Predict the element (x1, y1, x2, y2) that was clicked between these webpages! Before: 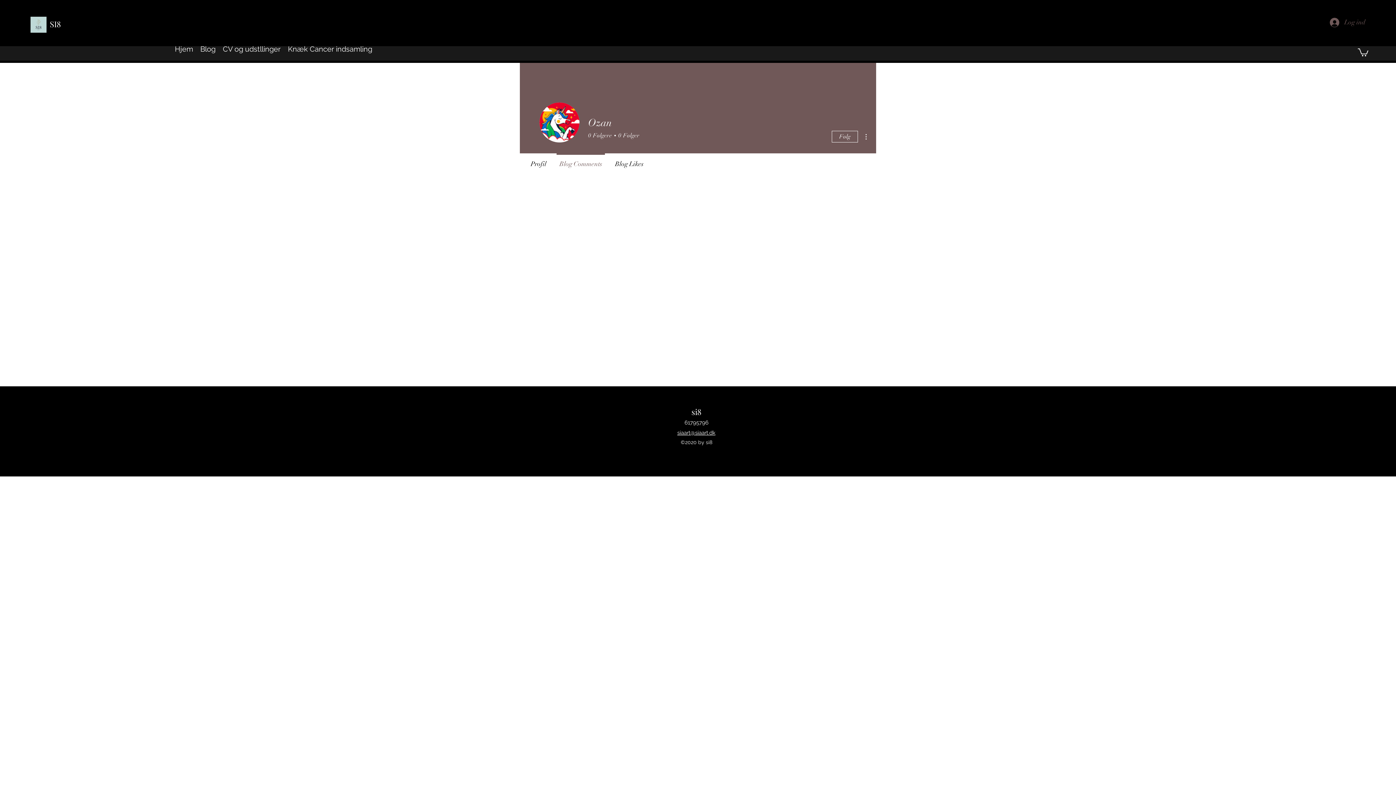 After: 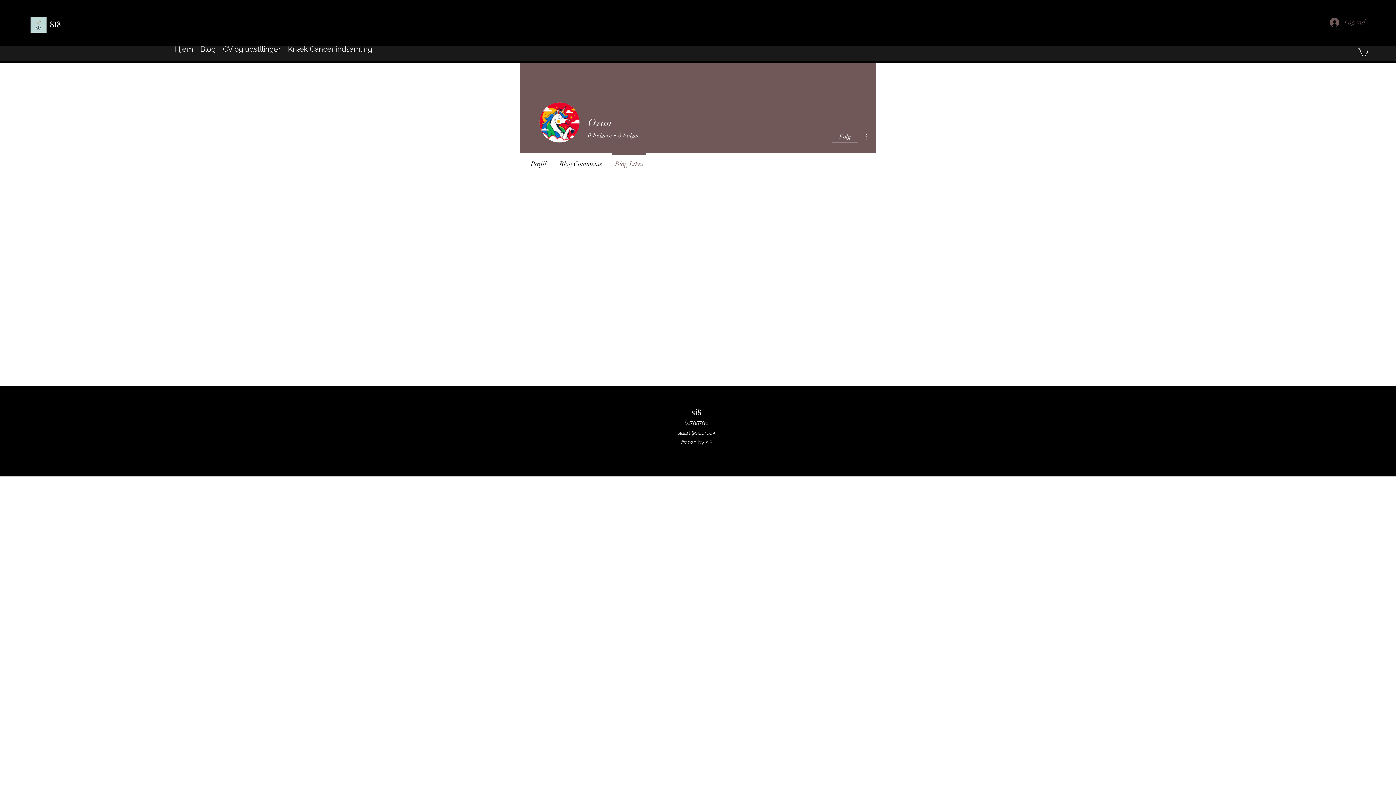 Action: bbox: (608, 153, 650, 168) label: Blog Likes